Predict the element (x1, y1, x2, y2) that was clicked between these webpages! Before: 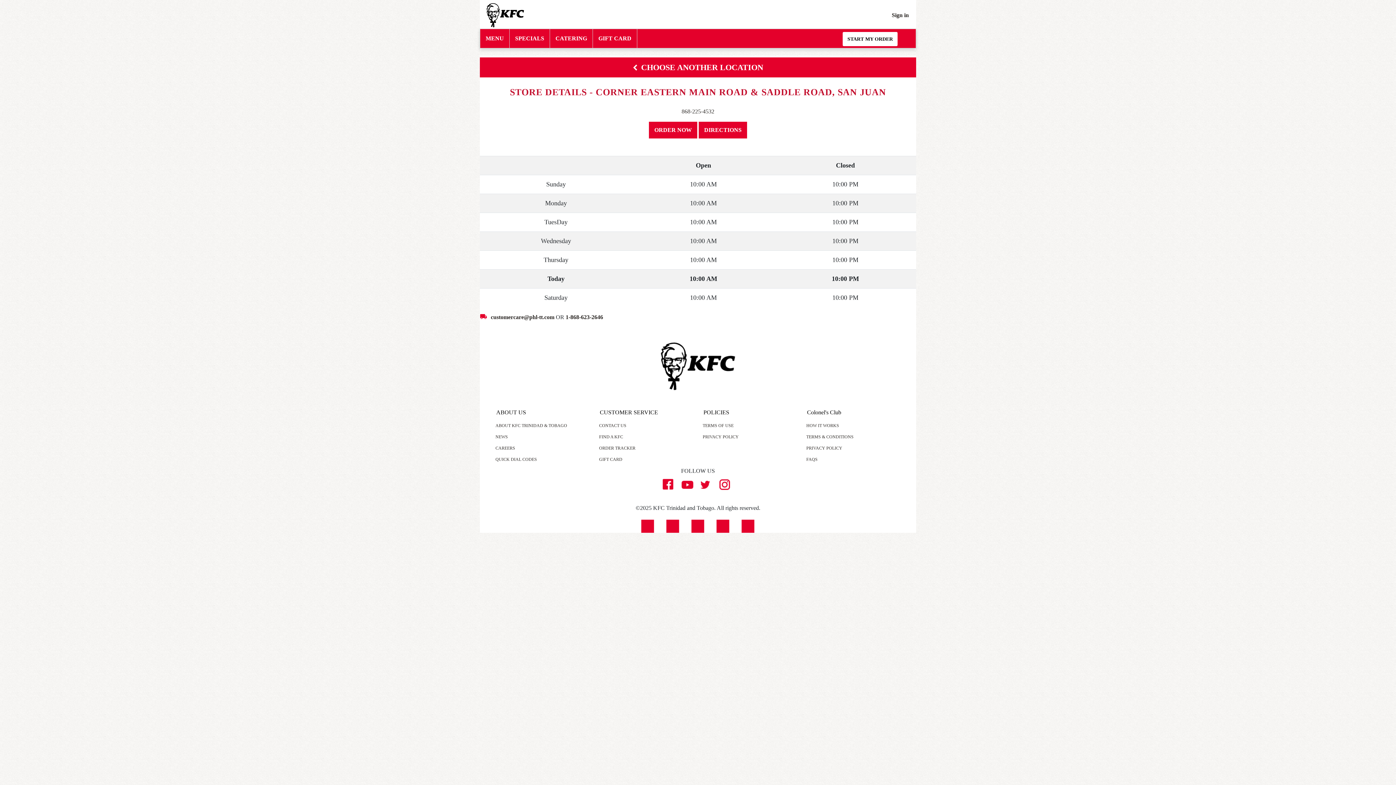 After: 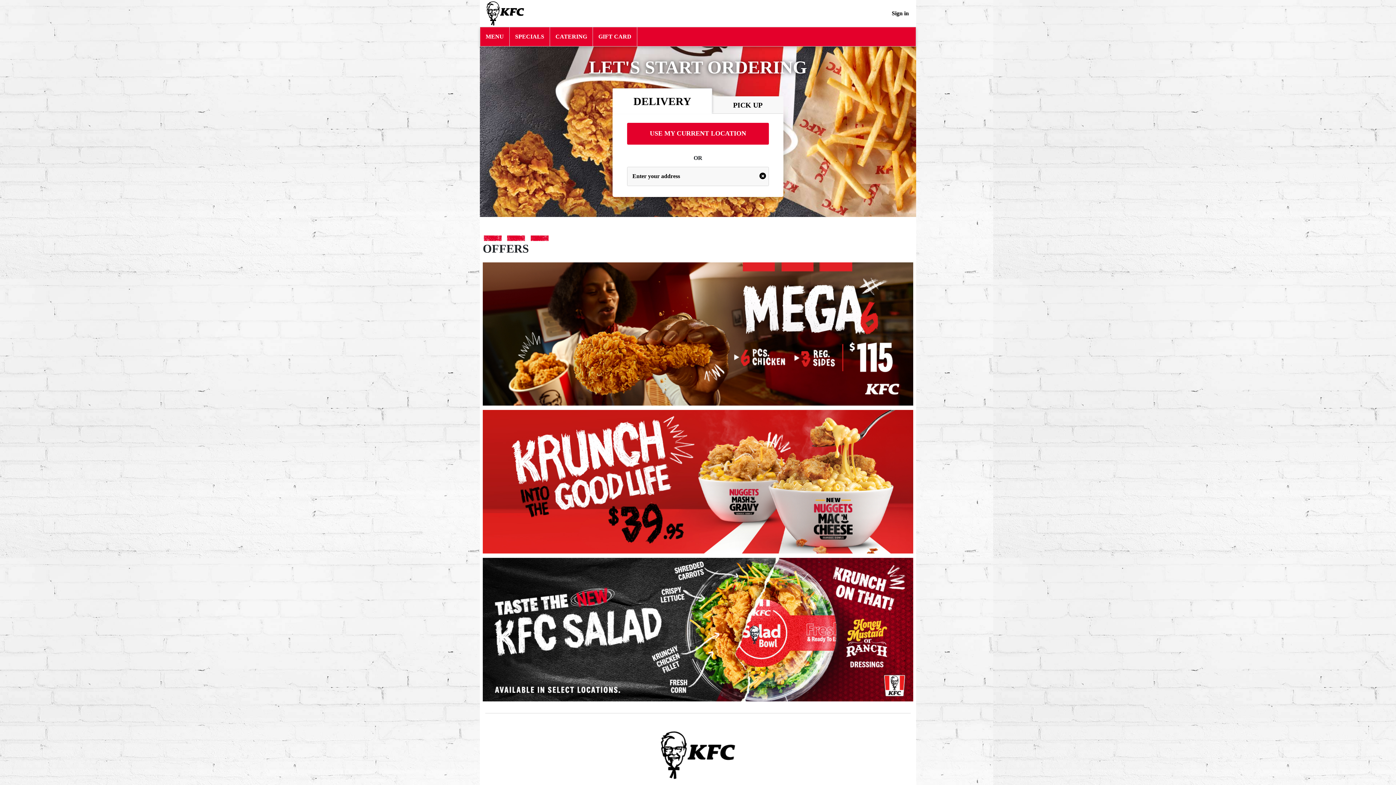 Action: bbox: (485, 2, 525, 27)